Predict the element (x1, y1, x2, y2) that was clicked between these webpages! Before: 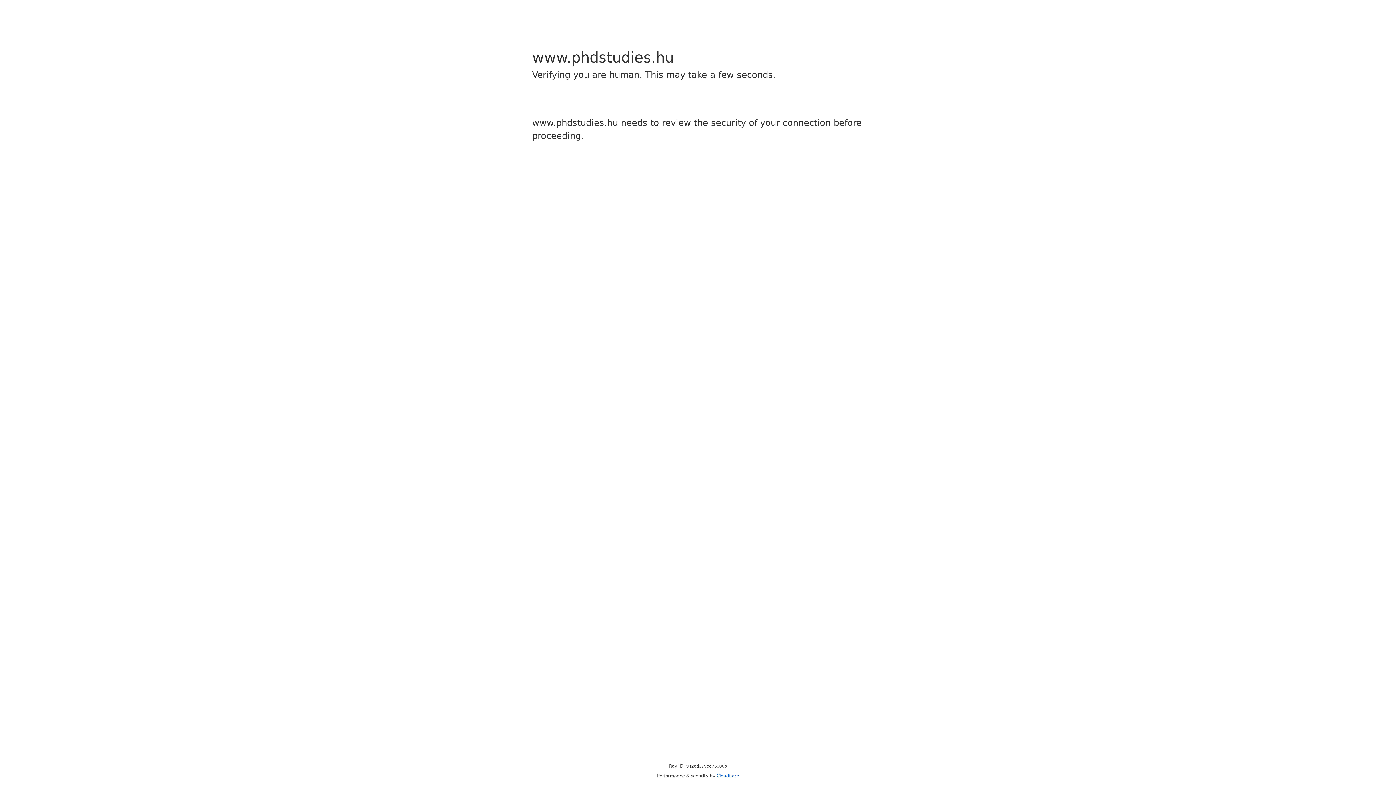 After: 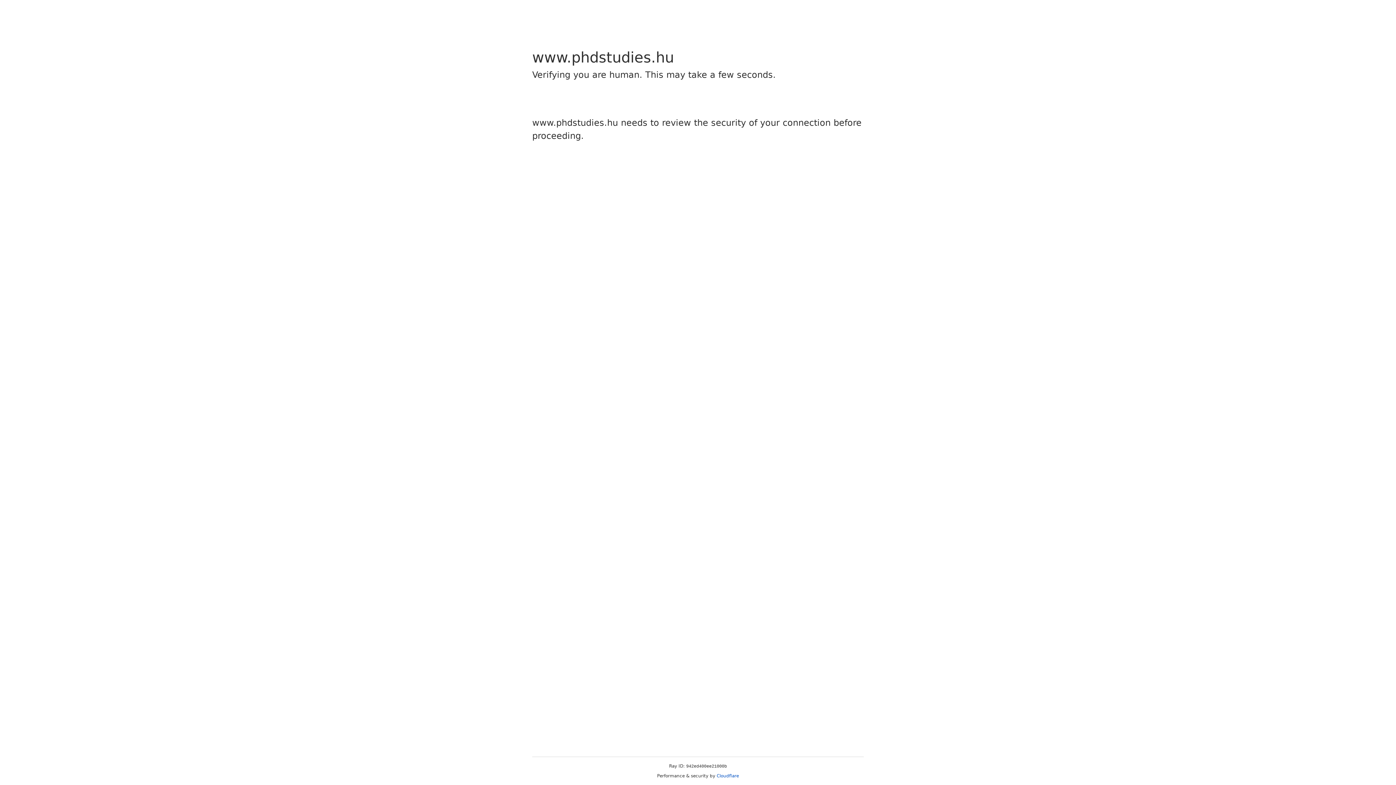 Action: label: Cloudflare bbox: (716, 773, 739, 778)